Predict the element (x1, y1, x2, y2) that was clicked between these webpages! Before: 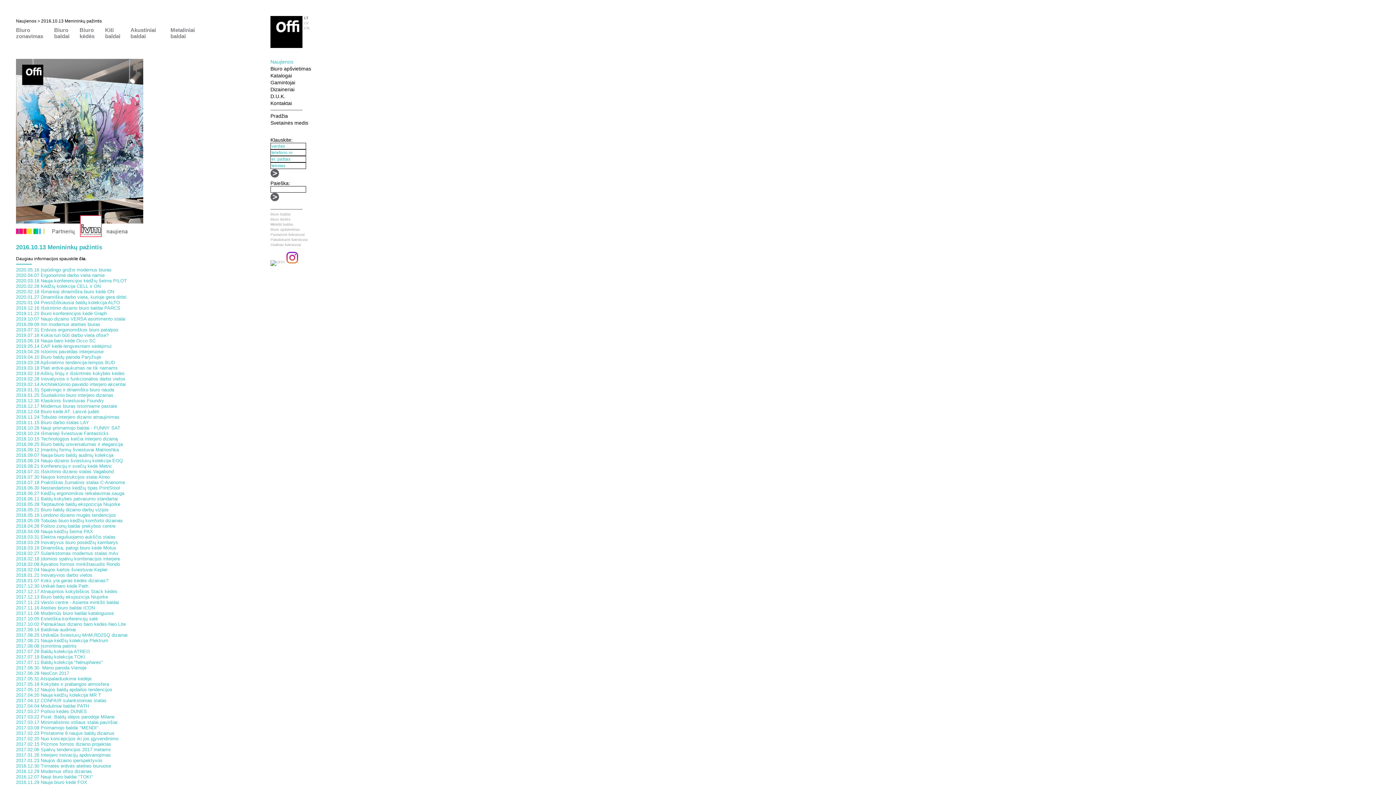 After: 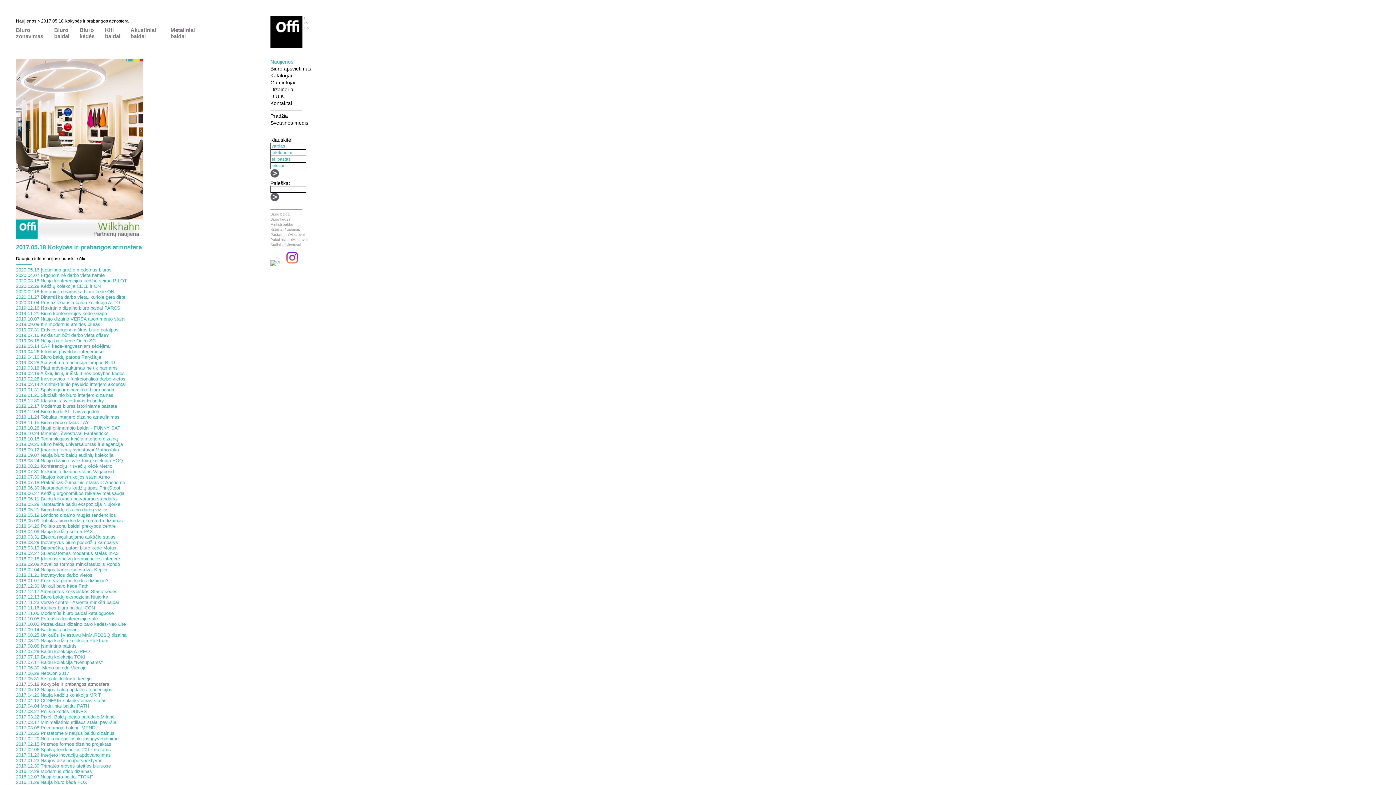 Action: label: 2017.05.18 Kokybės ir prabangos atmosfera bbox: (16, 681, 109, 687)